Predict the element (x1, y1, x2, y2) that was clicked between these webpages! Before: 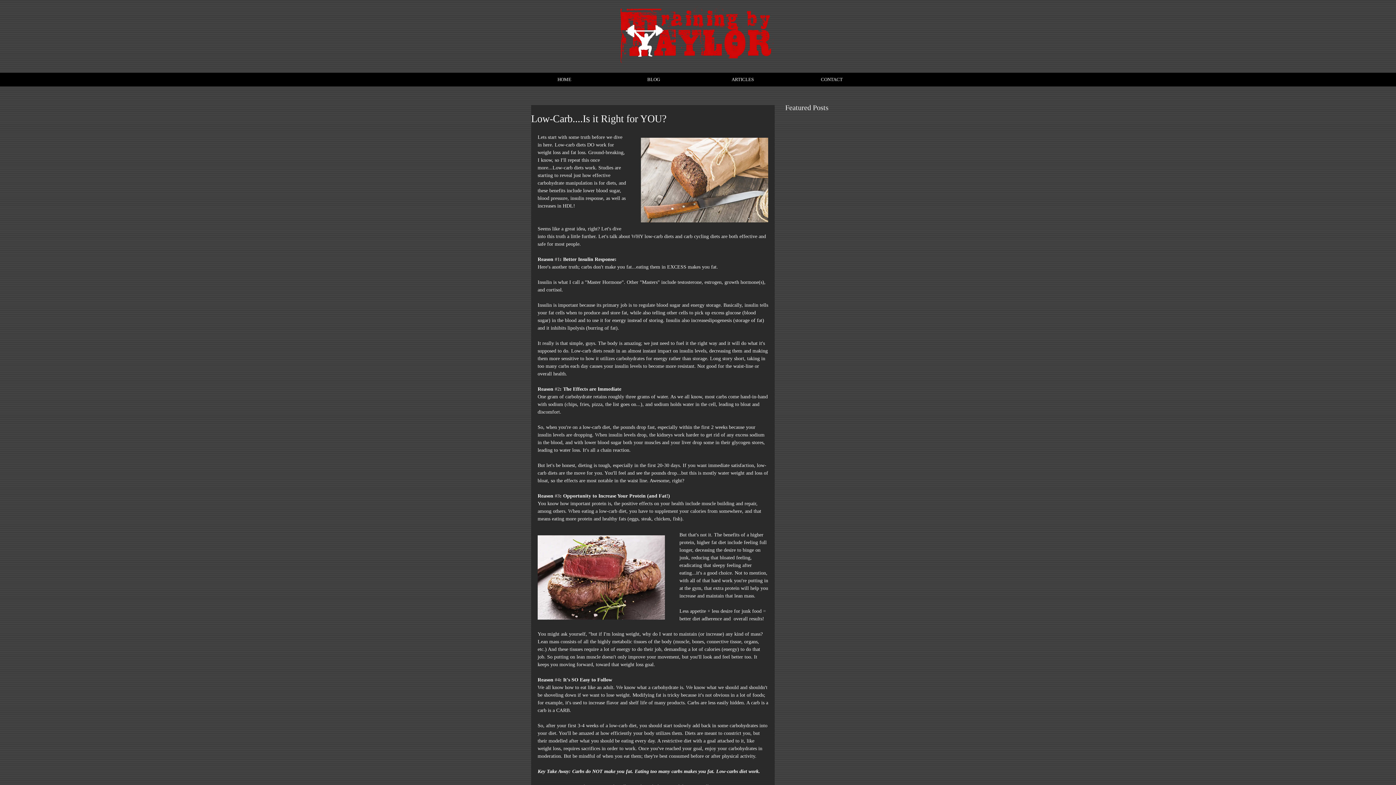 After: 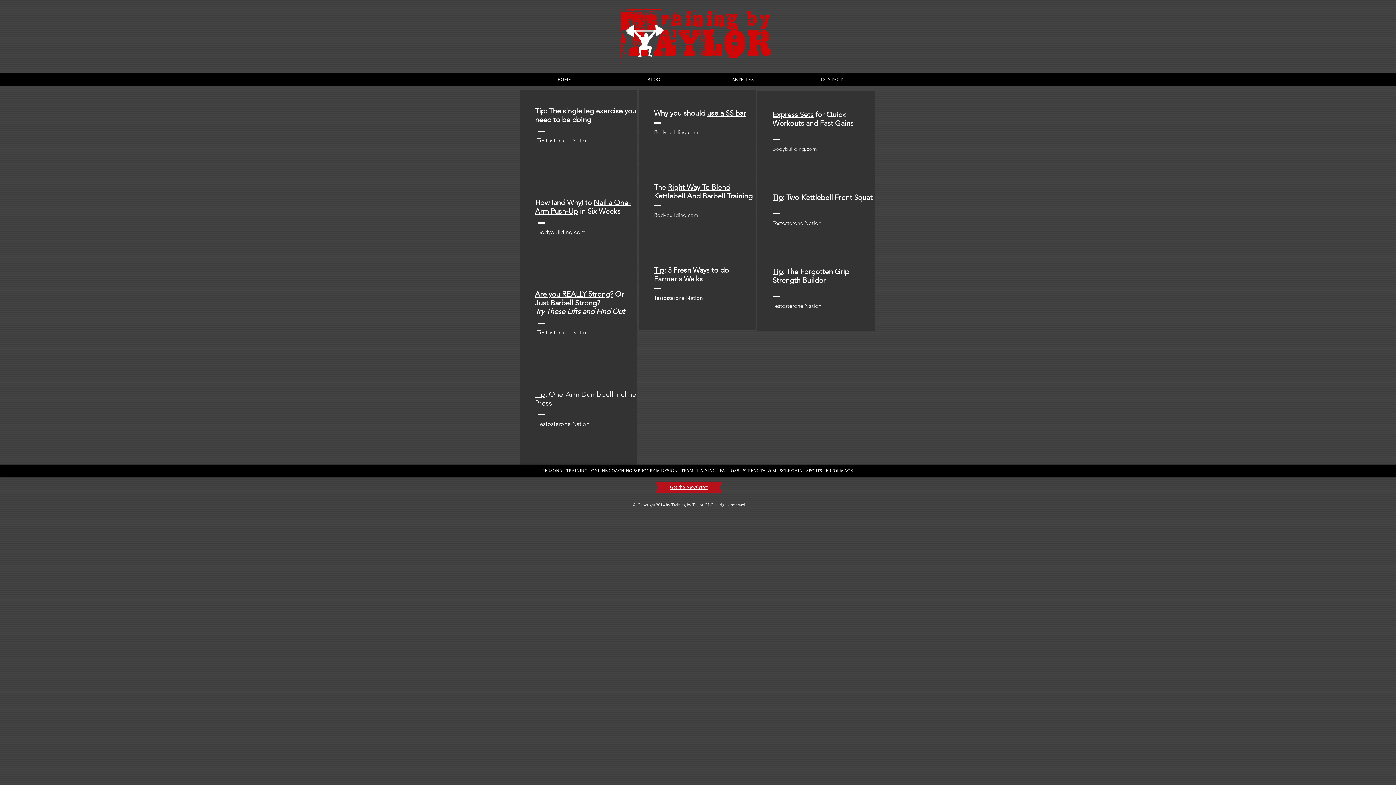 Action: label: ARTICLES bbox: (698, 72, 787, 86)